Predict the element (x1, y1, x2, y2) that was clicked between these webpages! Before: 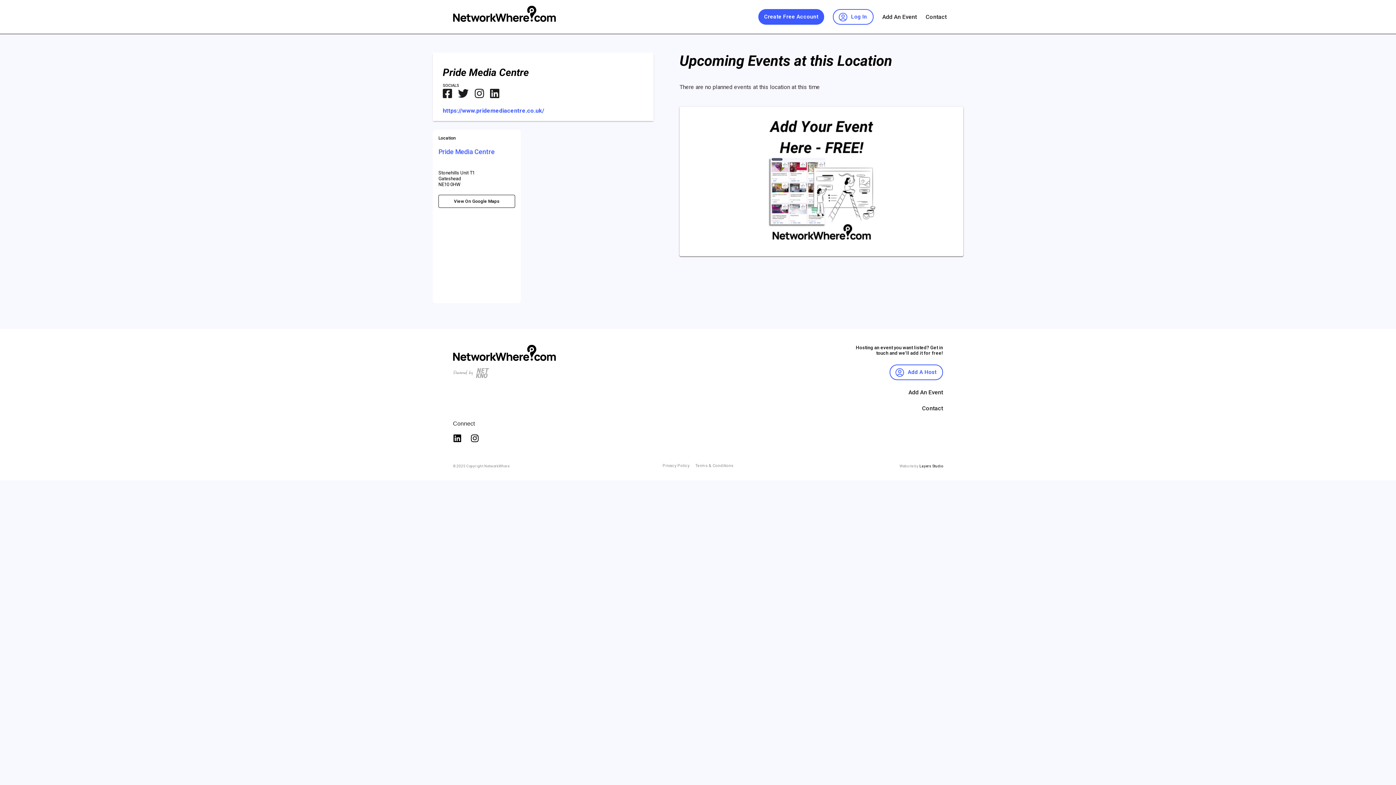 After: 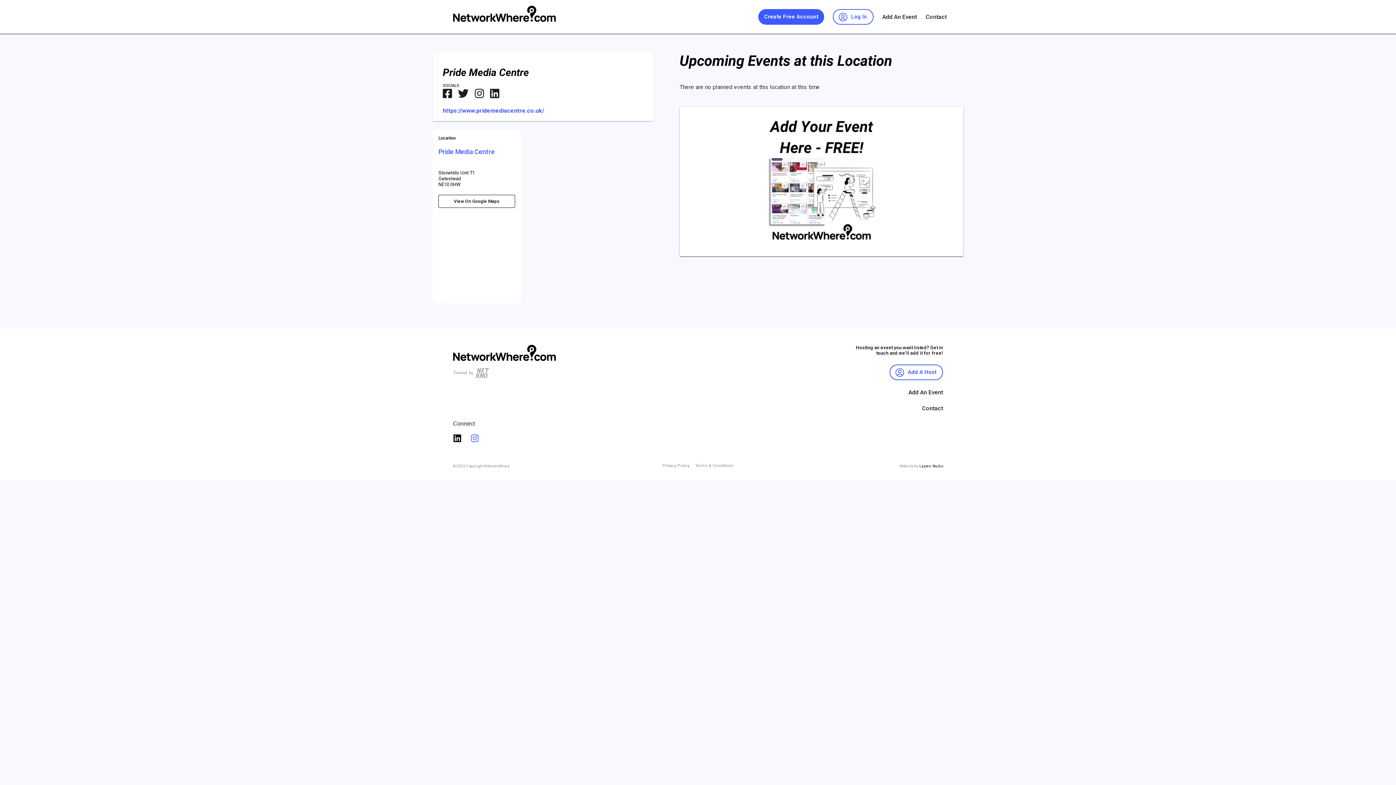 Action: label: Instagram bbox: (470, 434, 479, 442)